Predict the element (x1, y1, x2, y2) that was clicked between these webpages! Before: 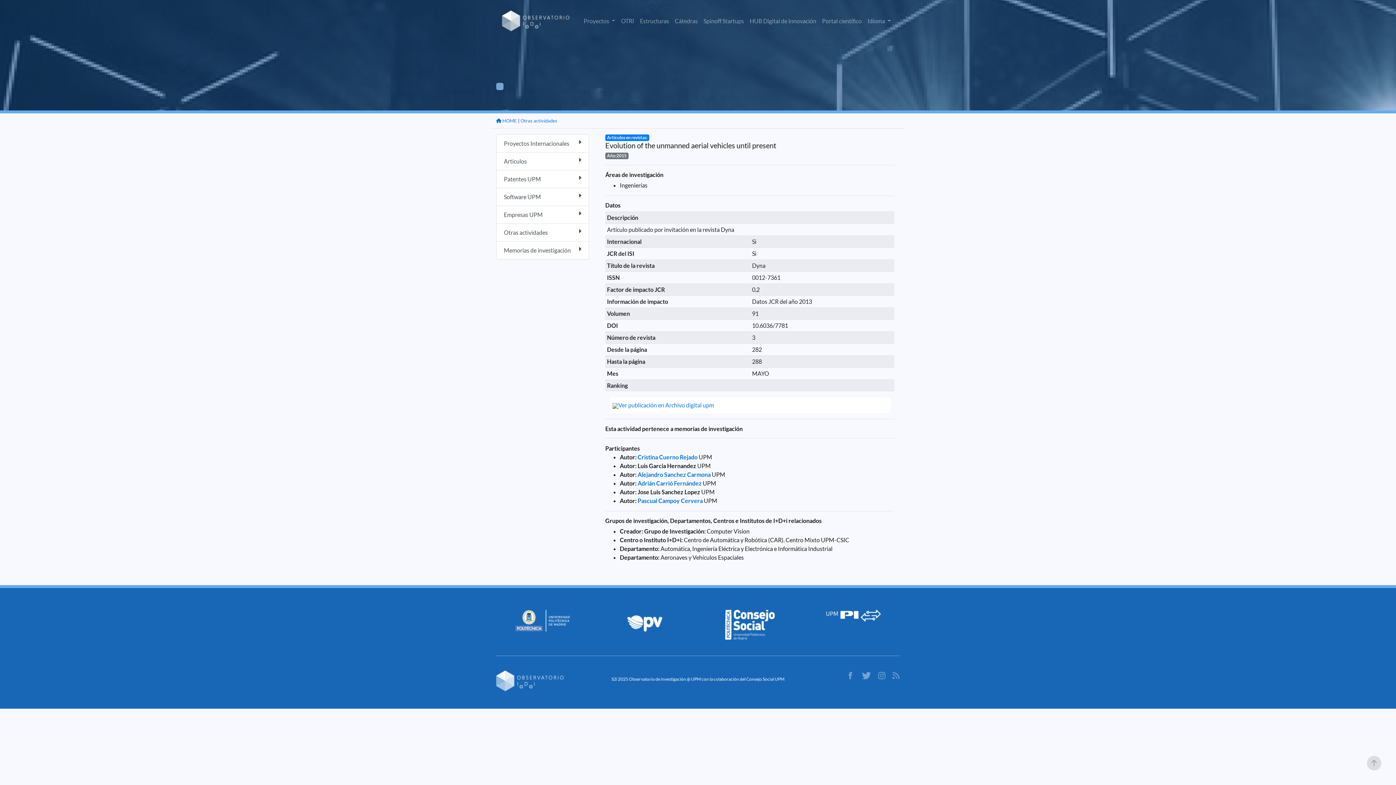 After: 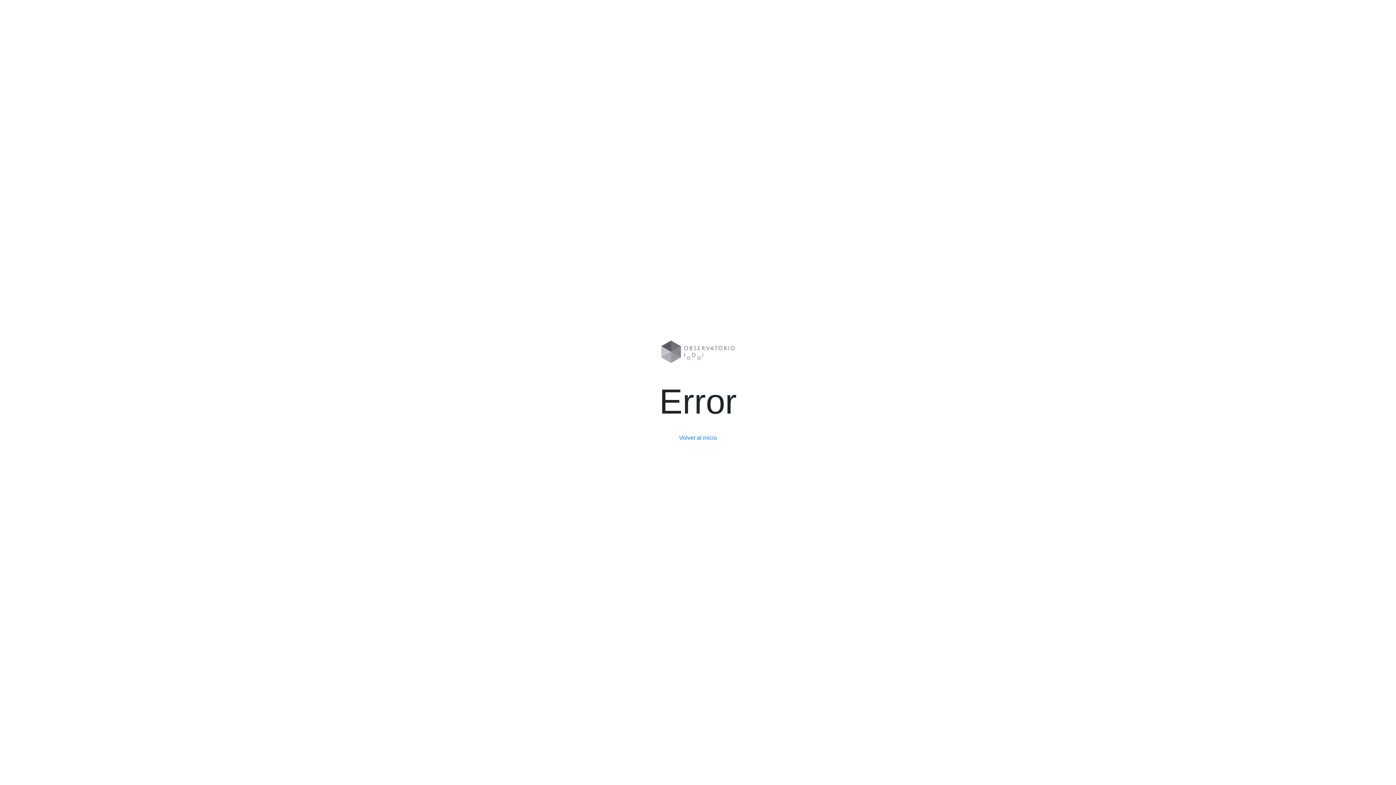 Action: bbox: (496, 224, 589, 241) label: Otras actividades